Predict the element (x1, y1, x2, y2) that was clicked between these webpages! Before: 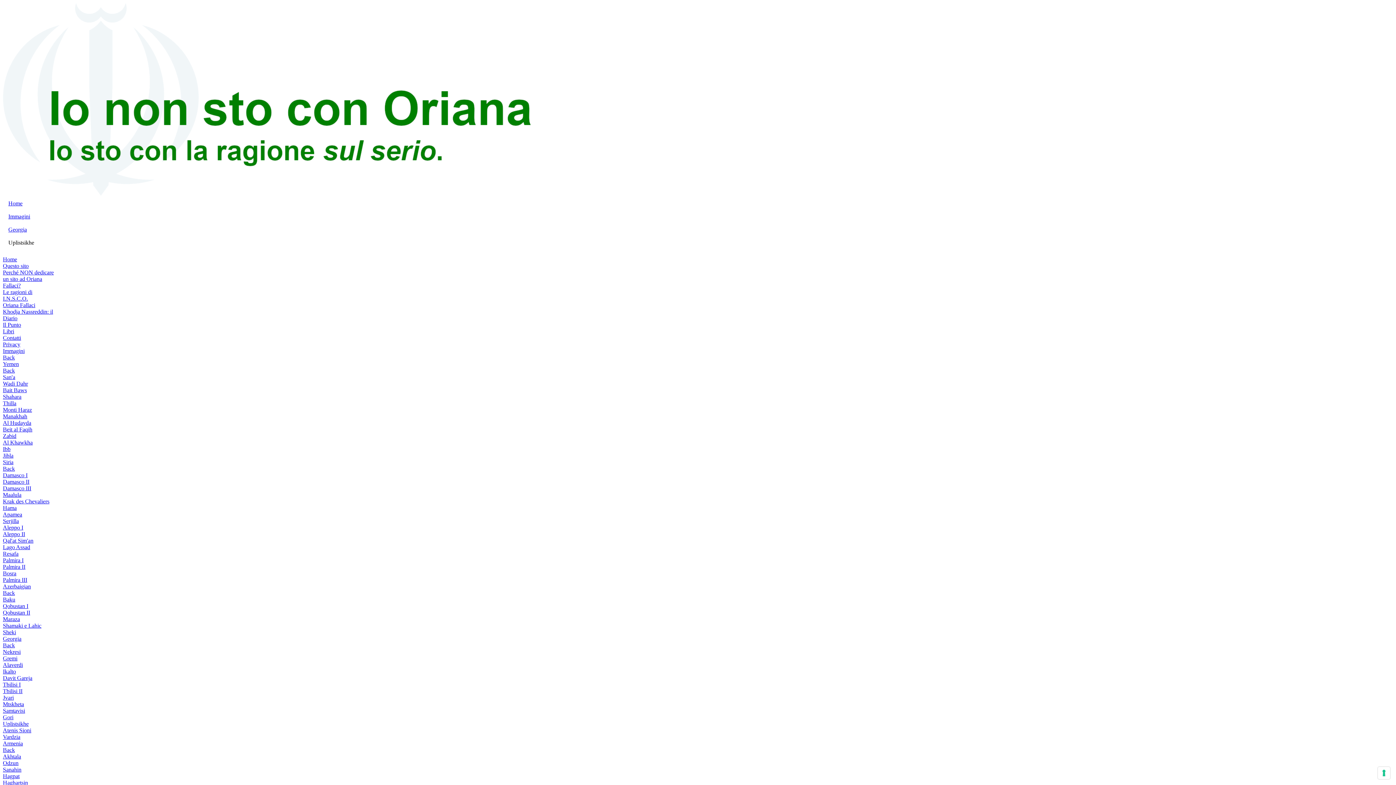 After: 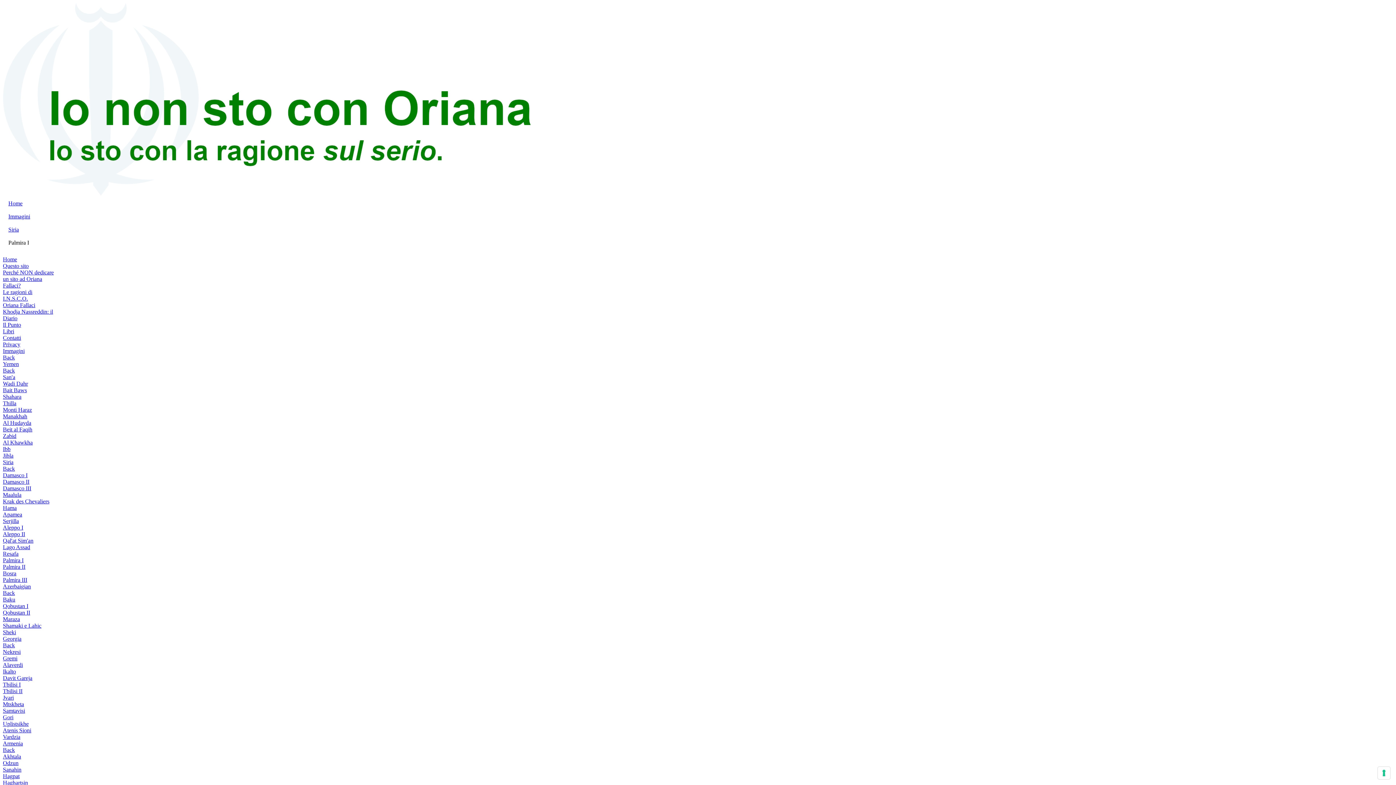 Action: bbox: (2, 557, 57, 564) label: Palmira I